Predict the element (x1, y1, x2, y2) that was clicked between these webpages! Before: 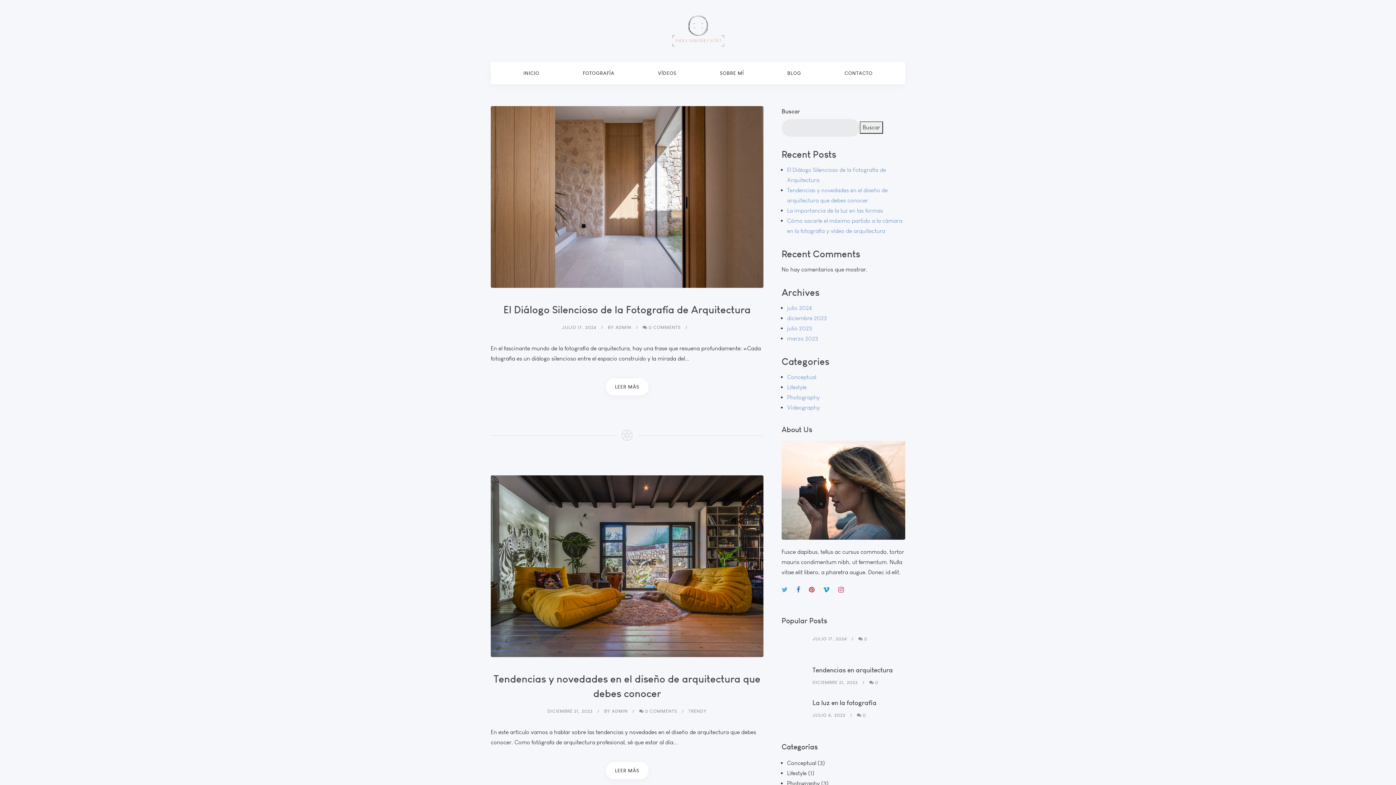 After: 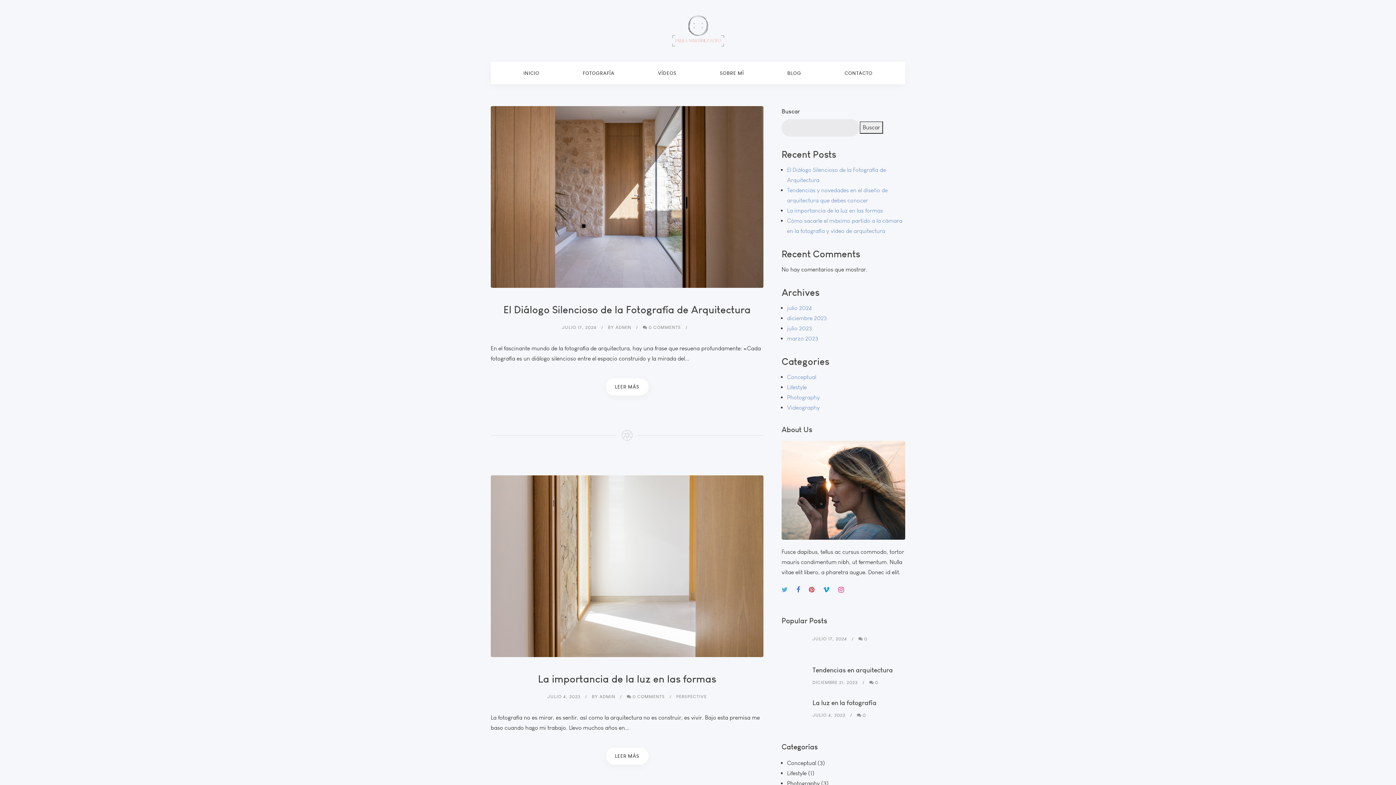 Action: label: Photography bbox: (787, 780, 820, 787)